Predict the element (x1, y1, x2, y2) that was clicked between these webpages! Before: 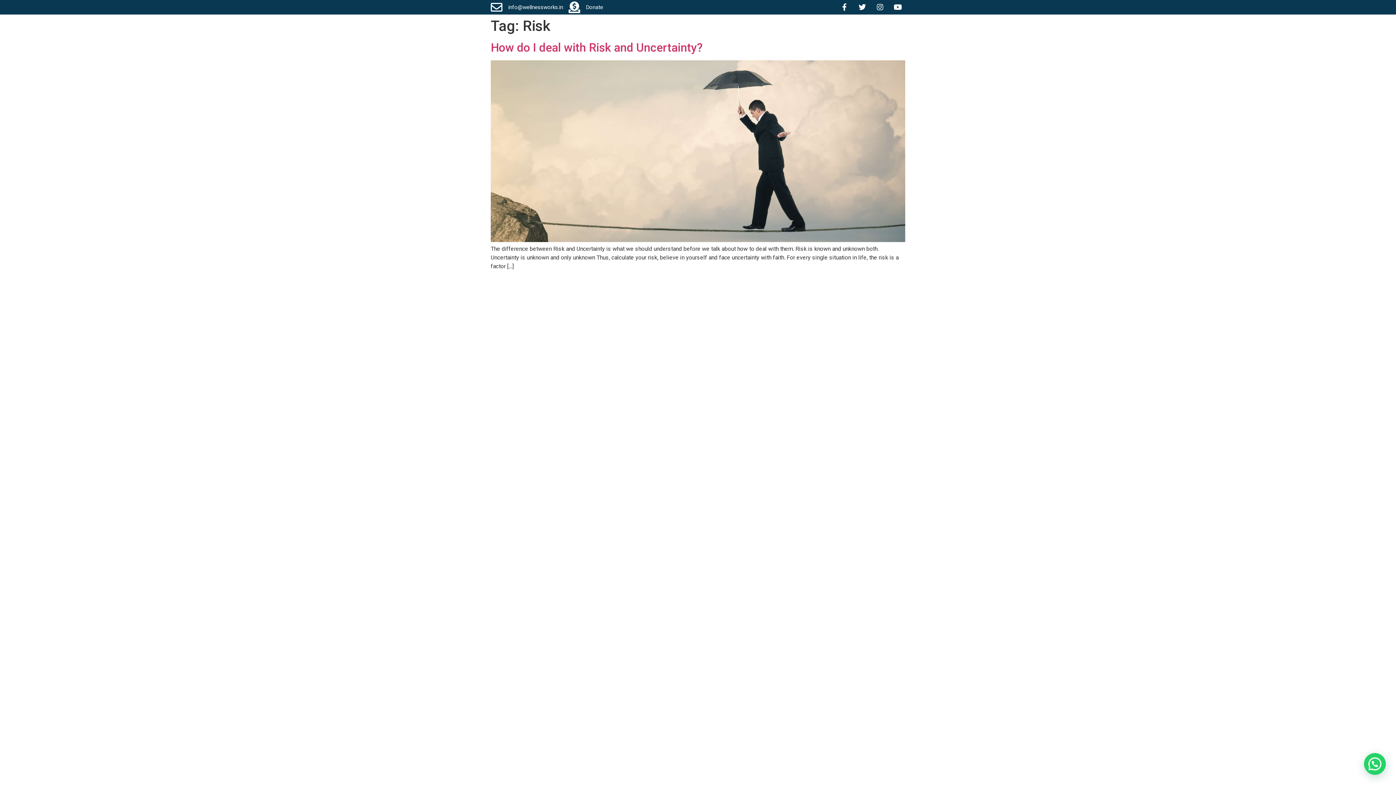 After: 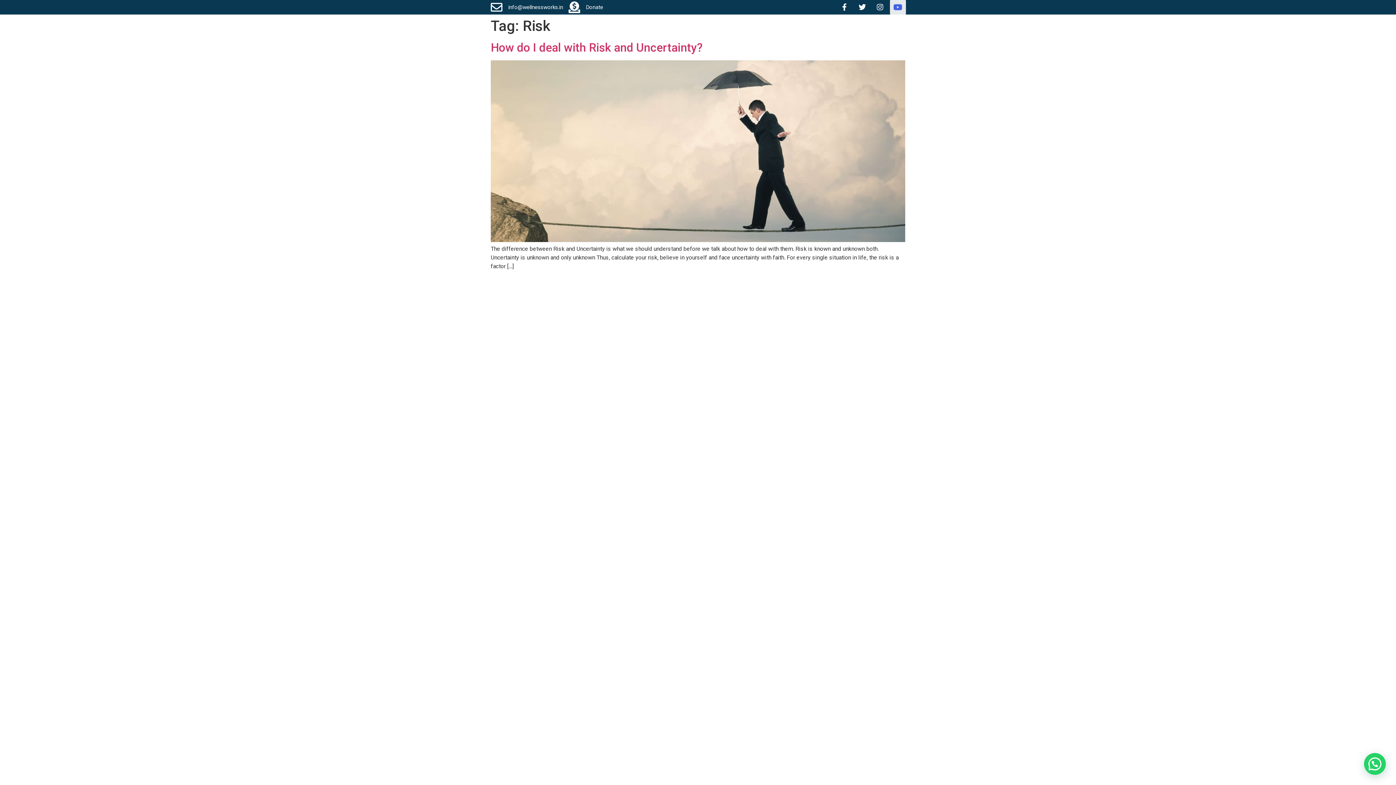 Action: label: Youtube bbox: (890, 0, 905, 14)